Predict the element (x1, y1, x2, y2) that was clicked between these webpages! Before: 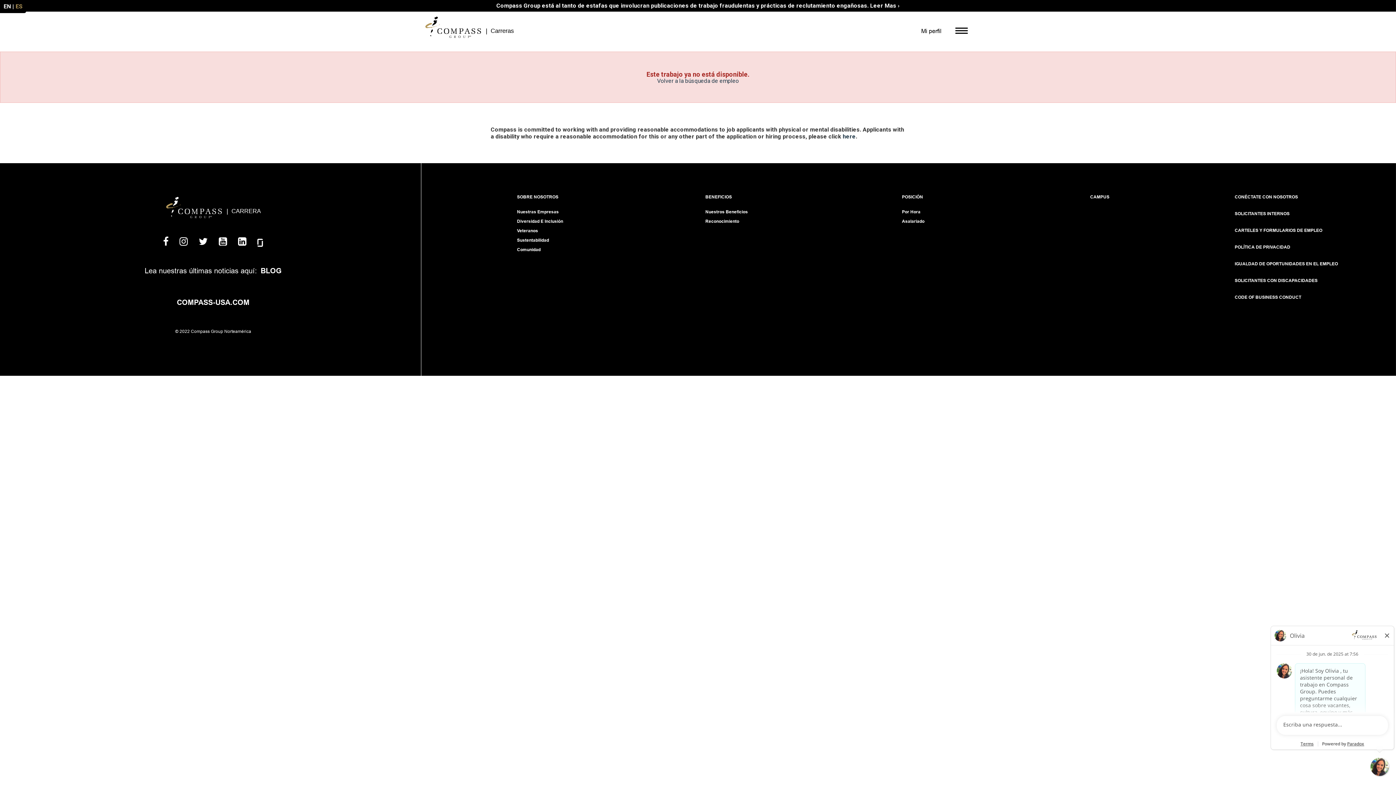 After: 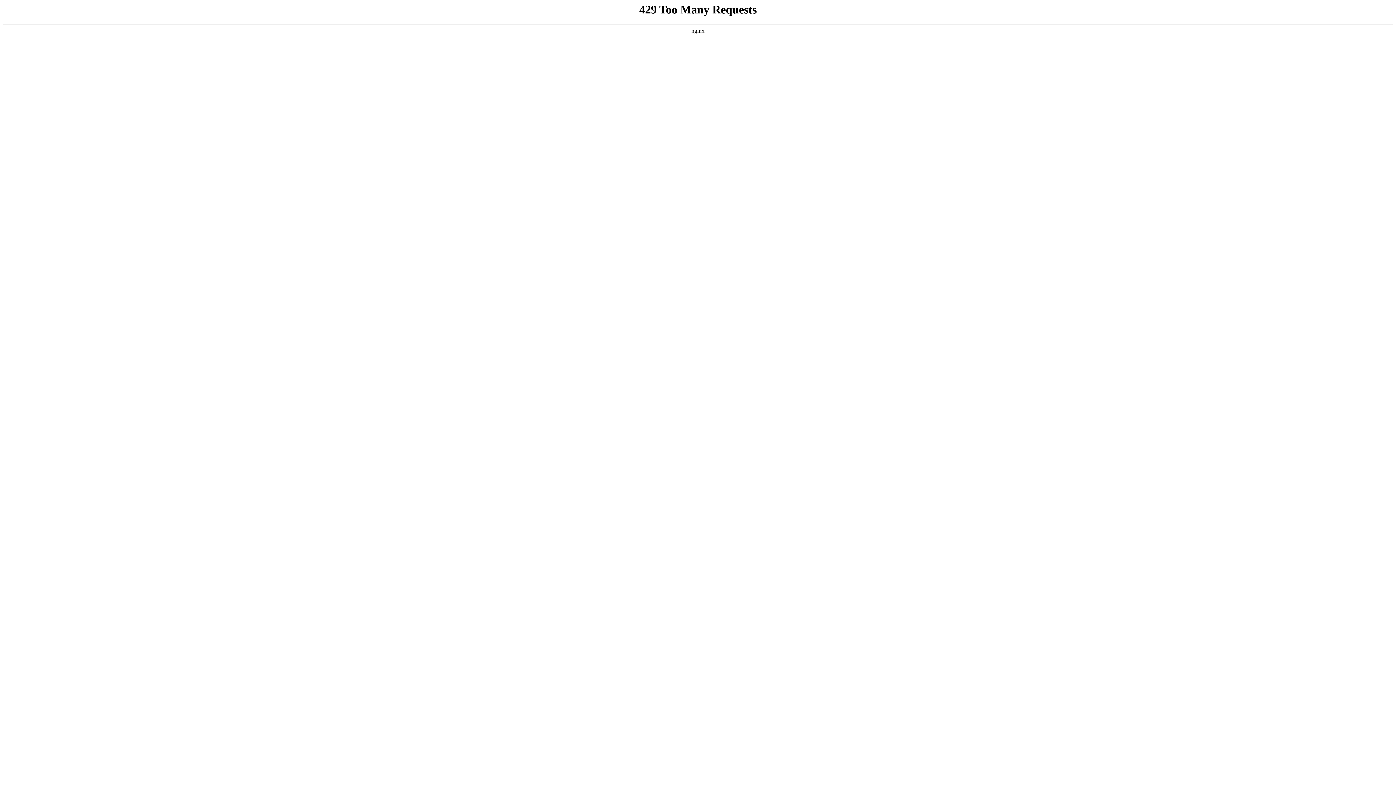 Action: bbox: (166, 196, 260, 219) label: CARRERAS